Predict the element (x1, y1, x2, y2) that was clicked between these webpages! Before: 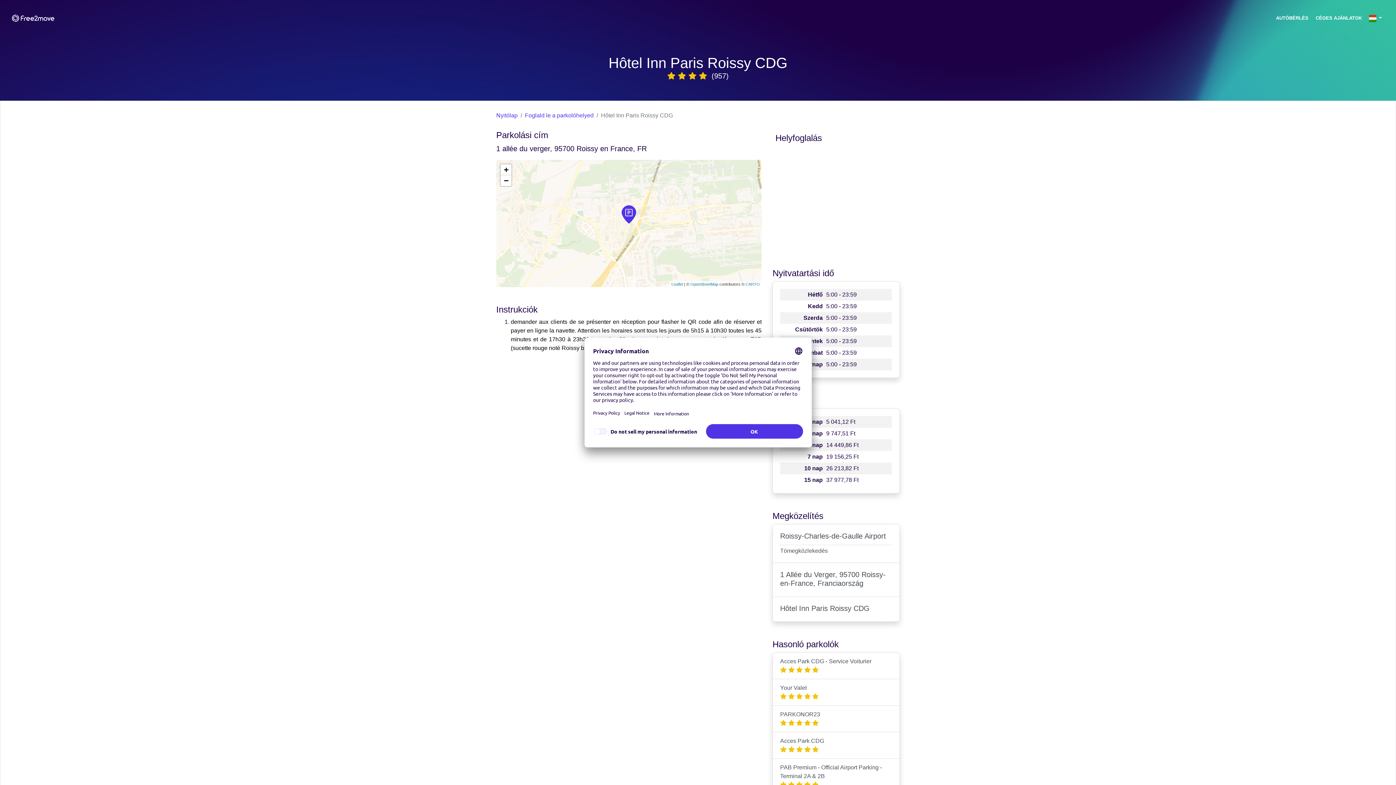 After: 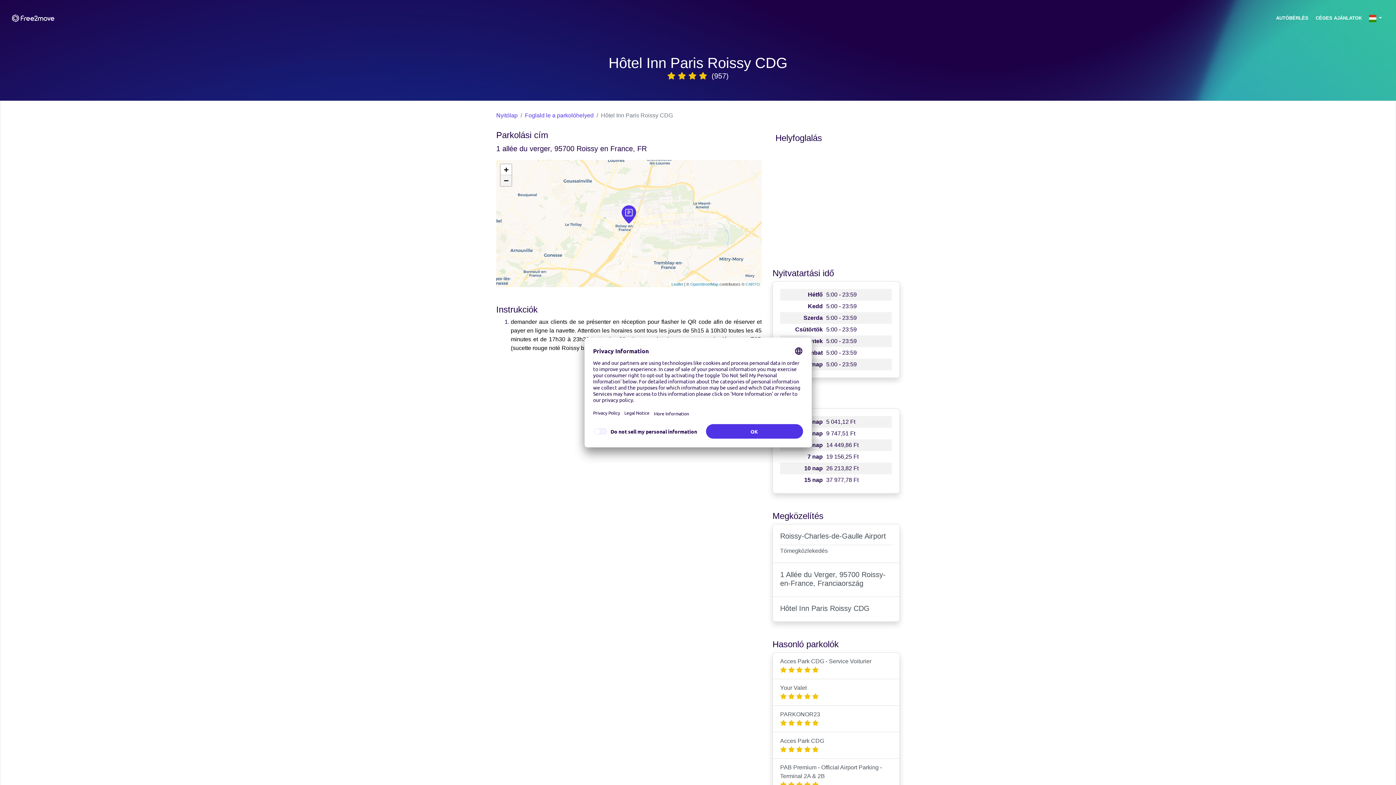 Action: bbox: (500, 175, 511, 186) label: Zoom out